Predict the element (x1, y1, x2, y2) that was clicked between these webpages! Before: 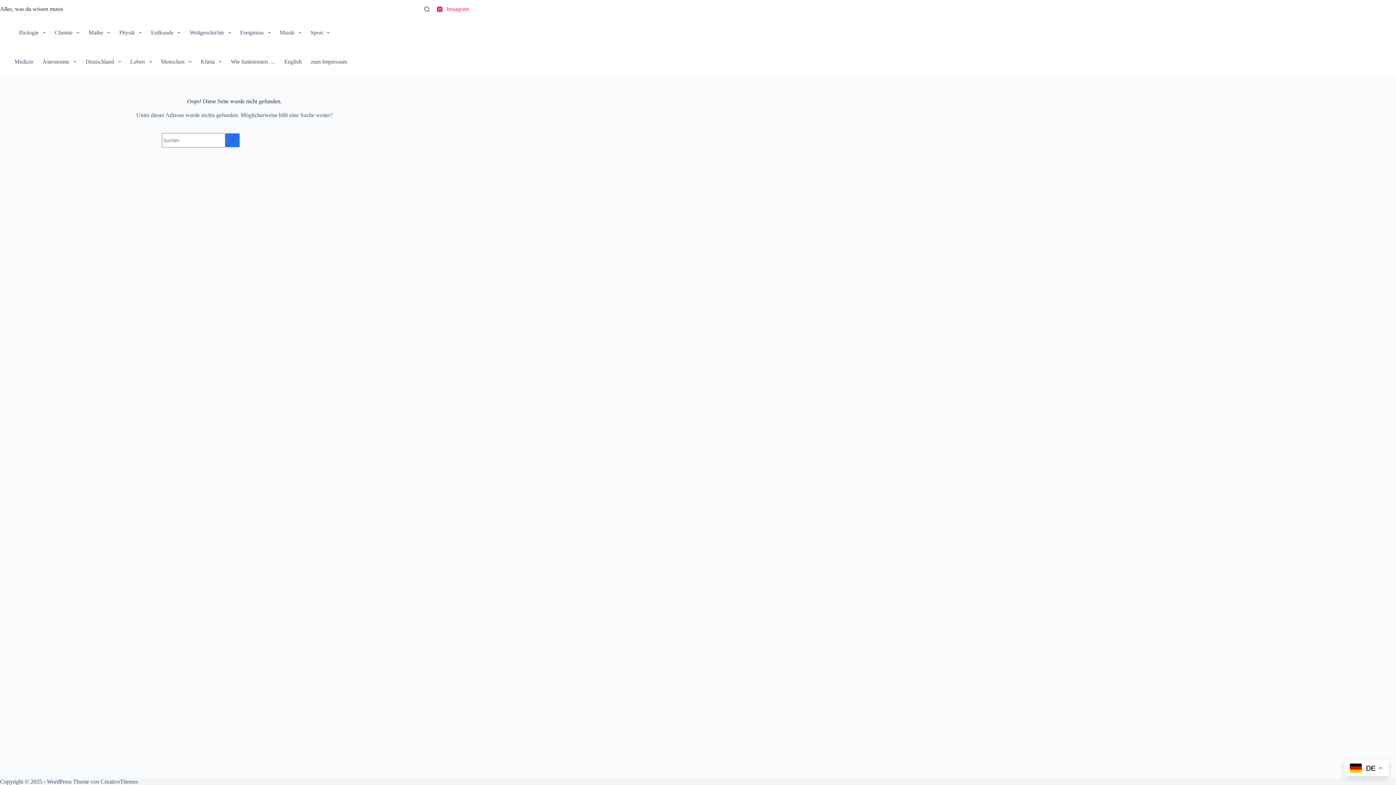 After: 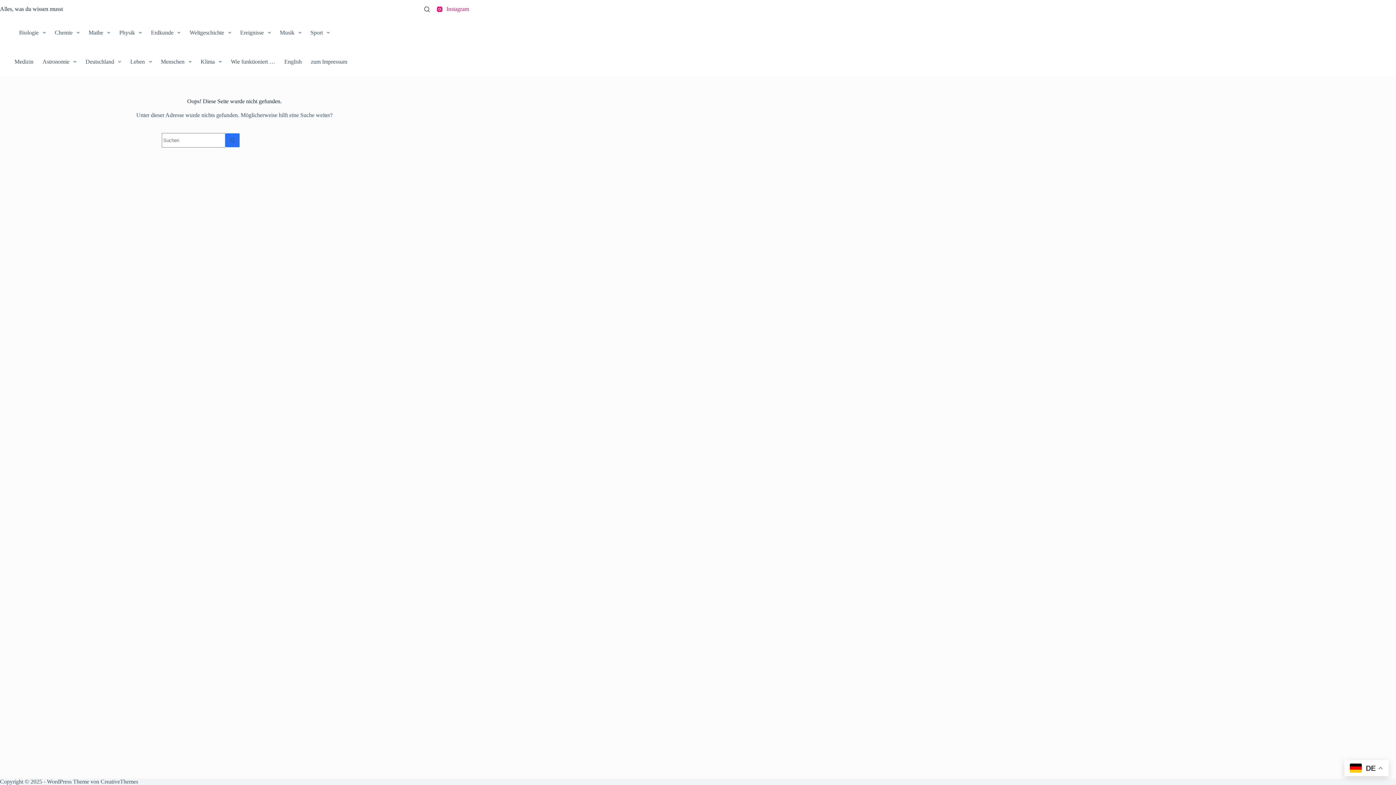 Action: bbox: (437, 5, 469, 12) label: Instagram